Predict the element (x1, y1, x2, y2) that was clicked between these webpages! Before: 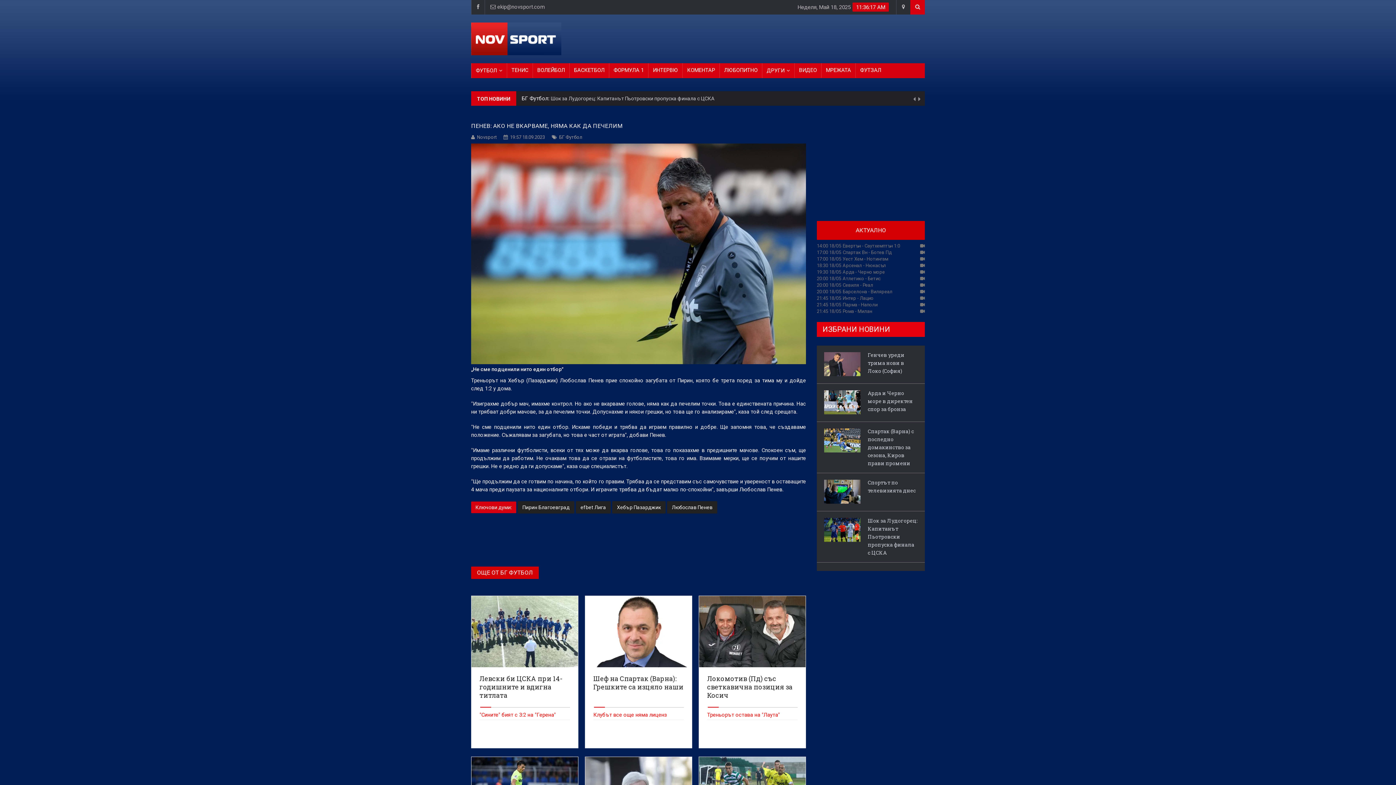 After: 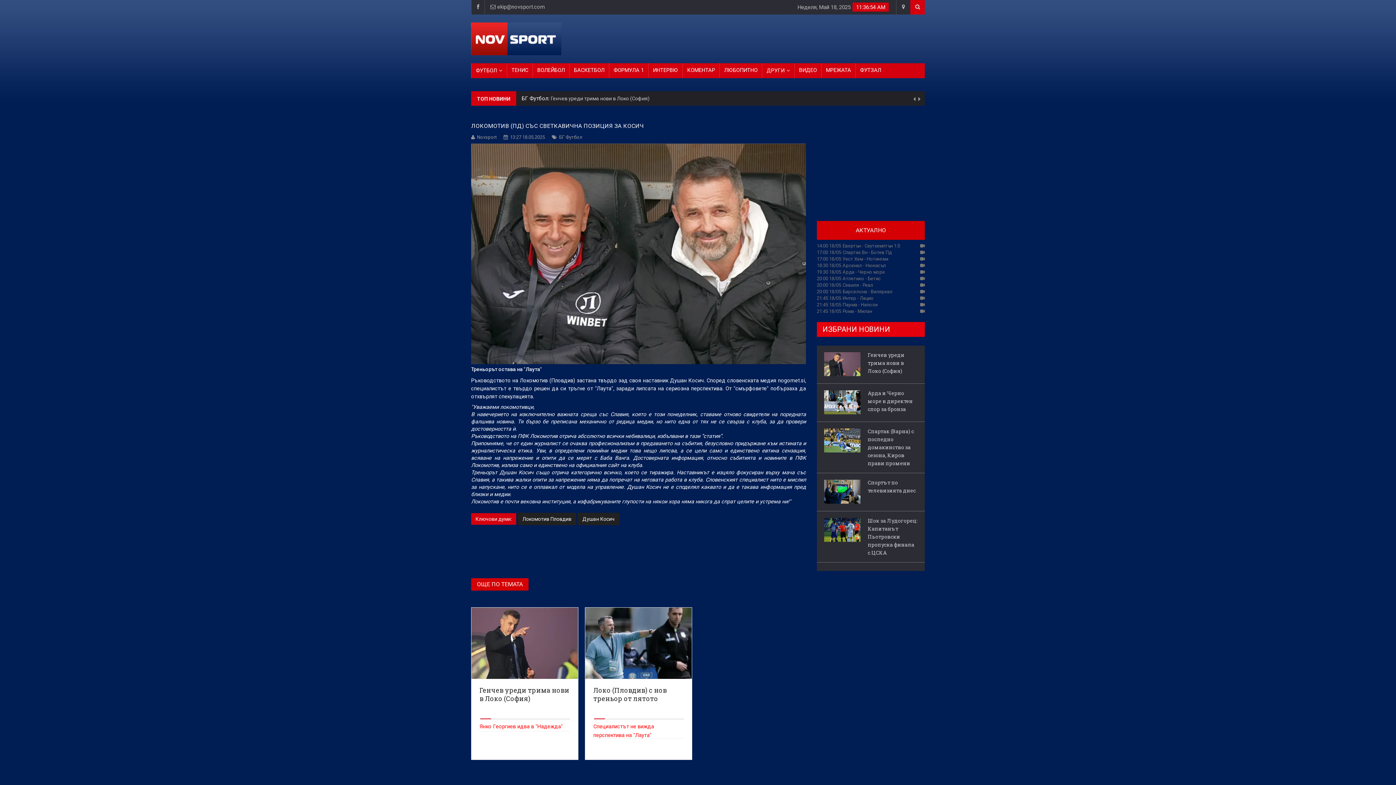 Action: bbox: (707, 712, 780, 718) label: Треньорът остава на "Лаута"